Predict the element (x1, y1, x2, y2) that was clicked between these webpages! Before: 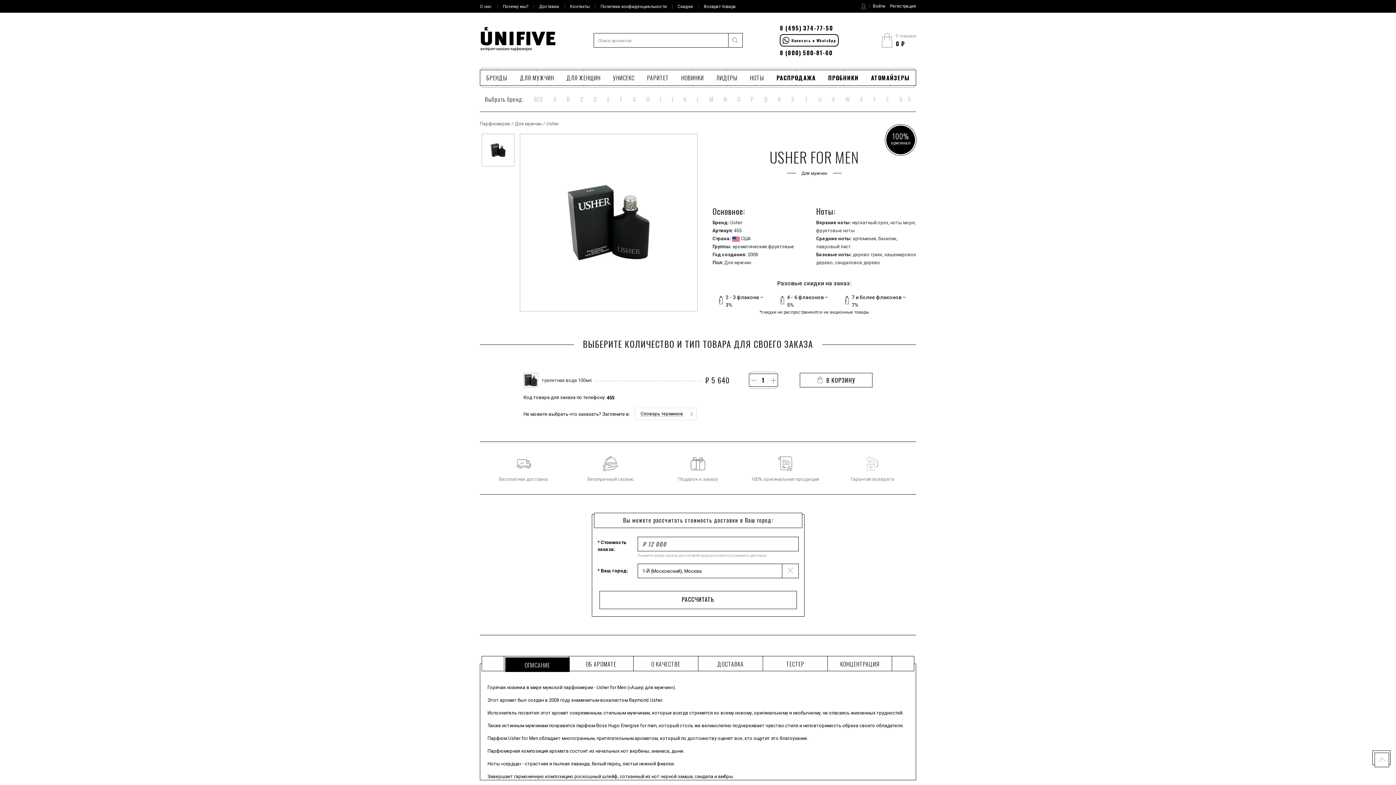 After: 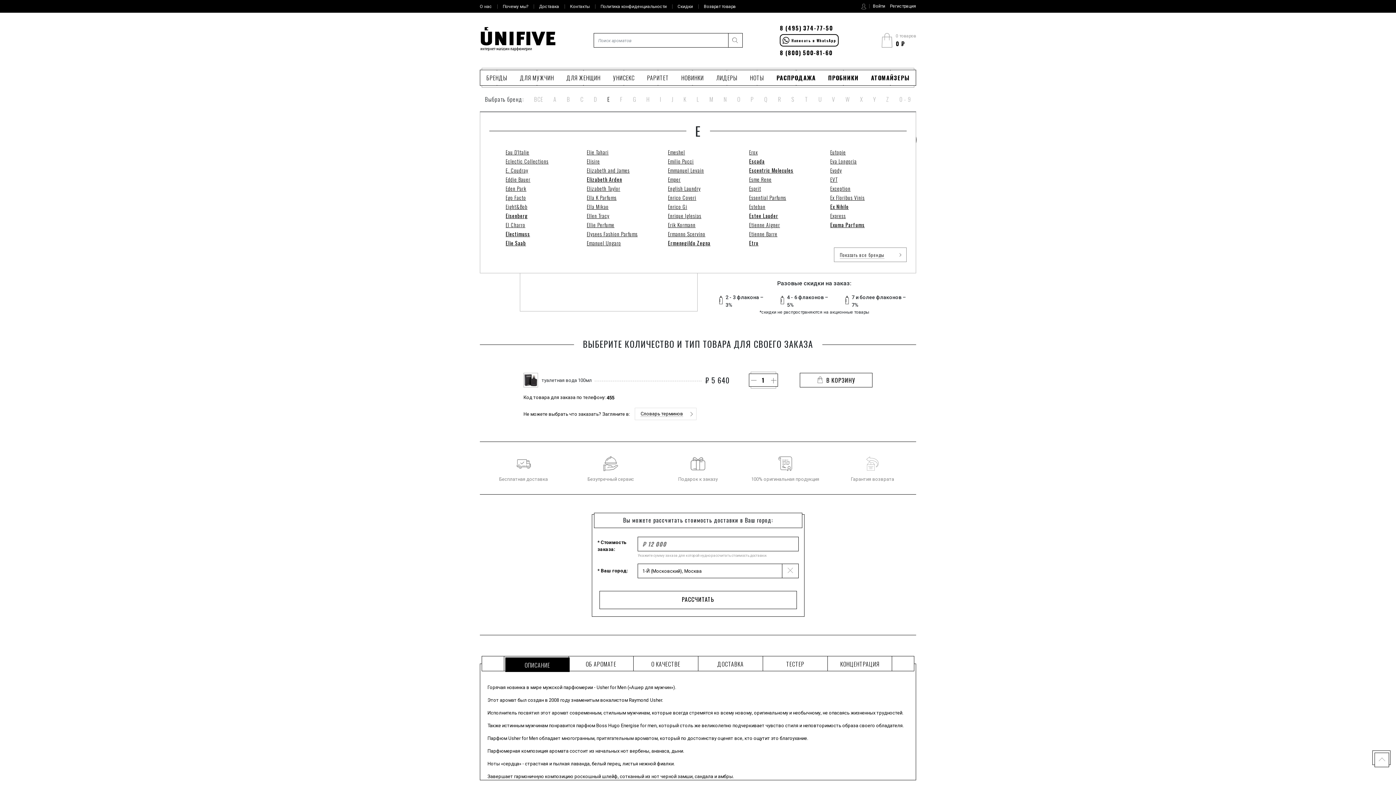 Action: label: E bbox: (602, 94, 615, 103)